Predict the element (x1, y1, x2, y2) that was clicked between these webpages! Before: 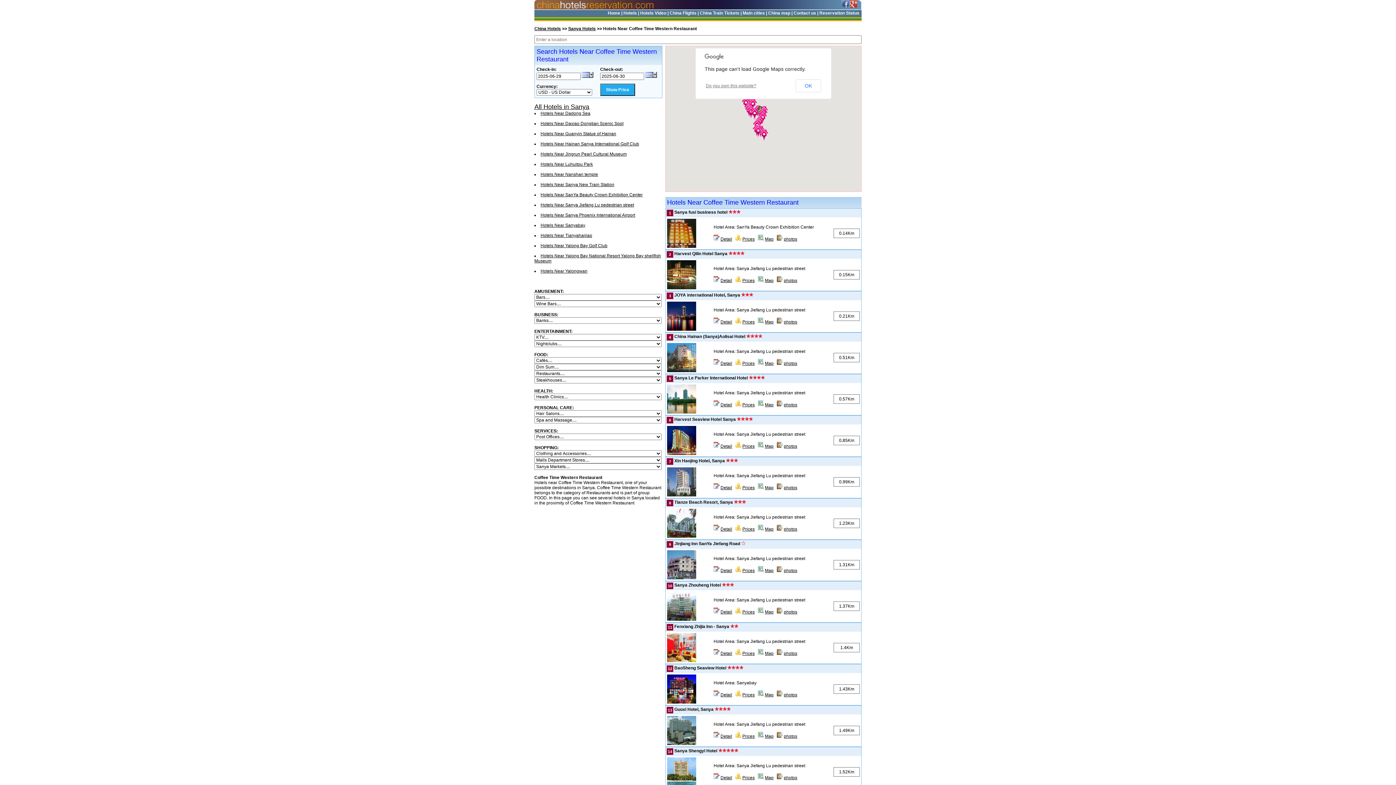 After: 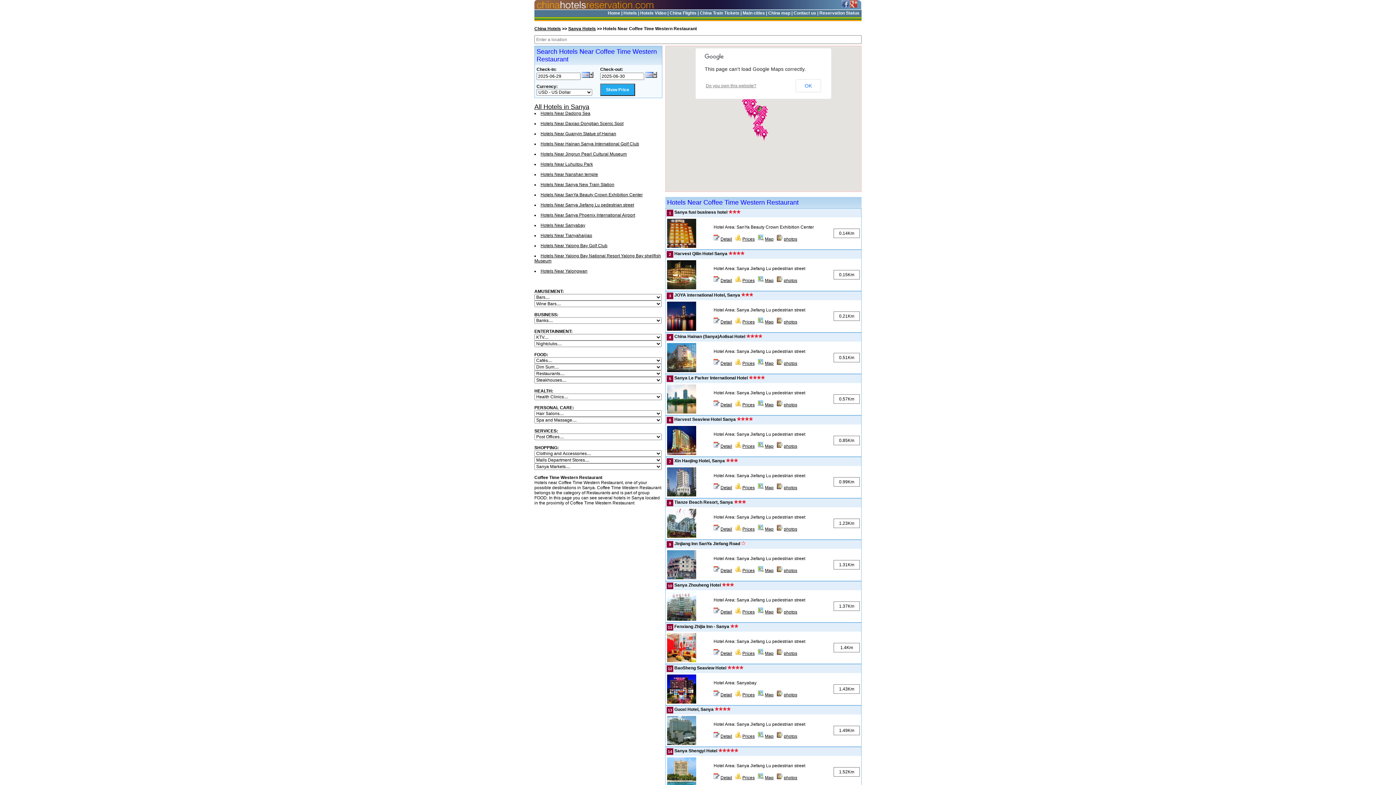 Action: label: photos bbox: (784, 734, 797, 739)